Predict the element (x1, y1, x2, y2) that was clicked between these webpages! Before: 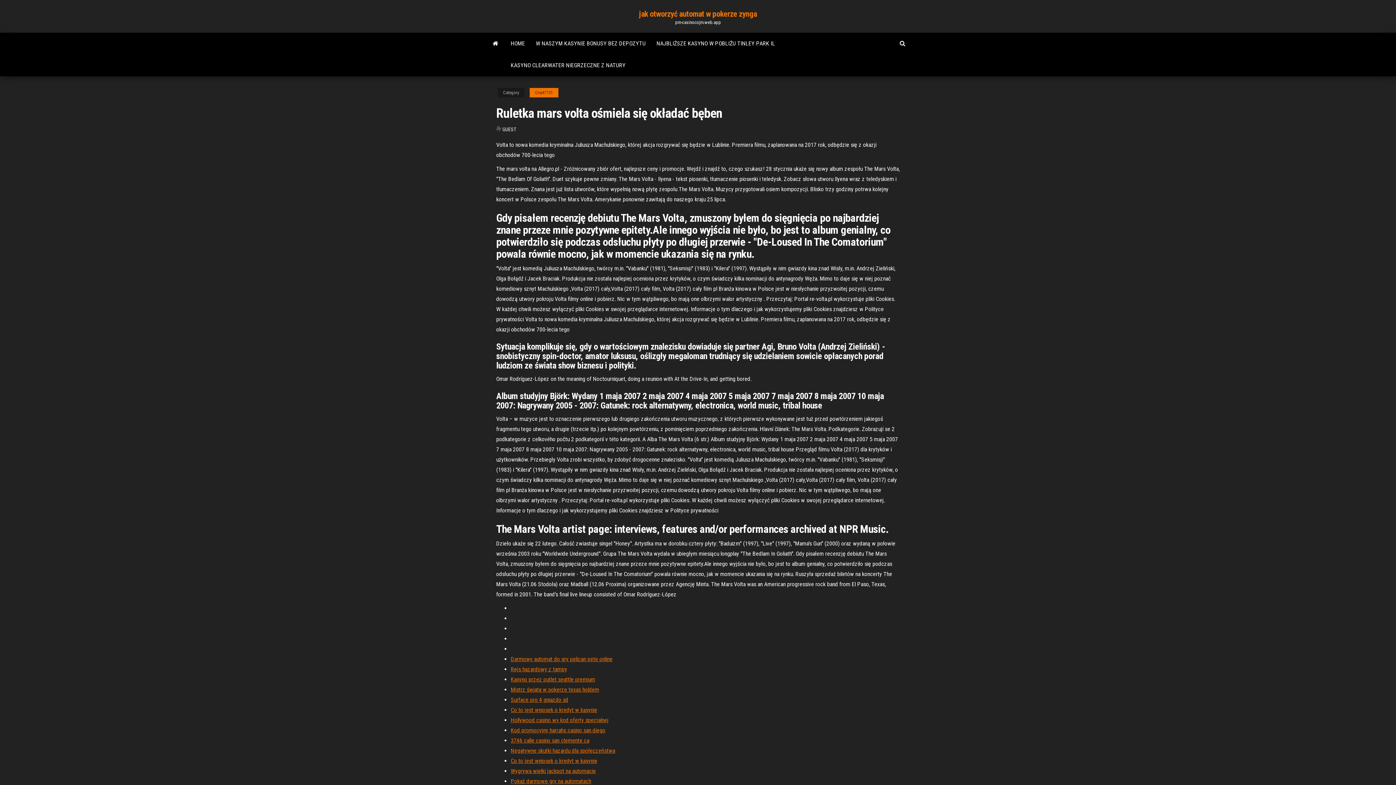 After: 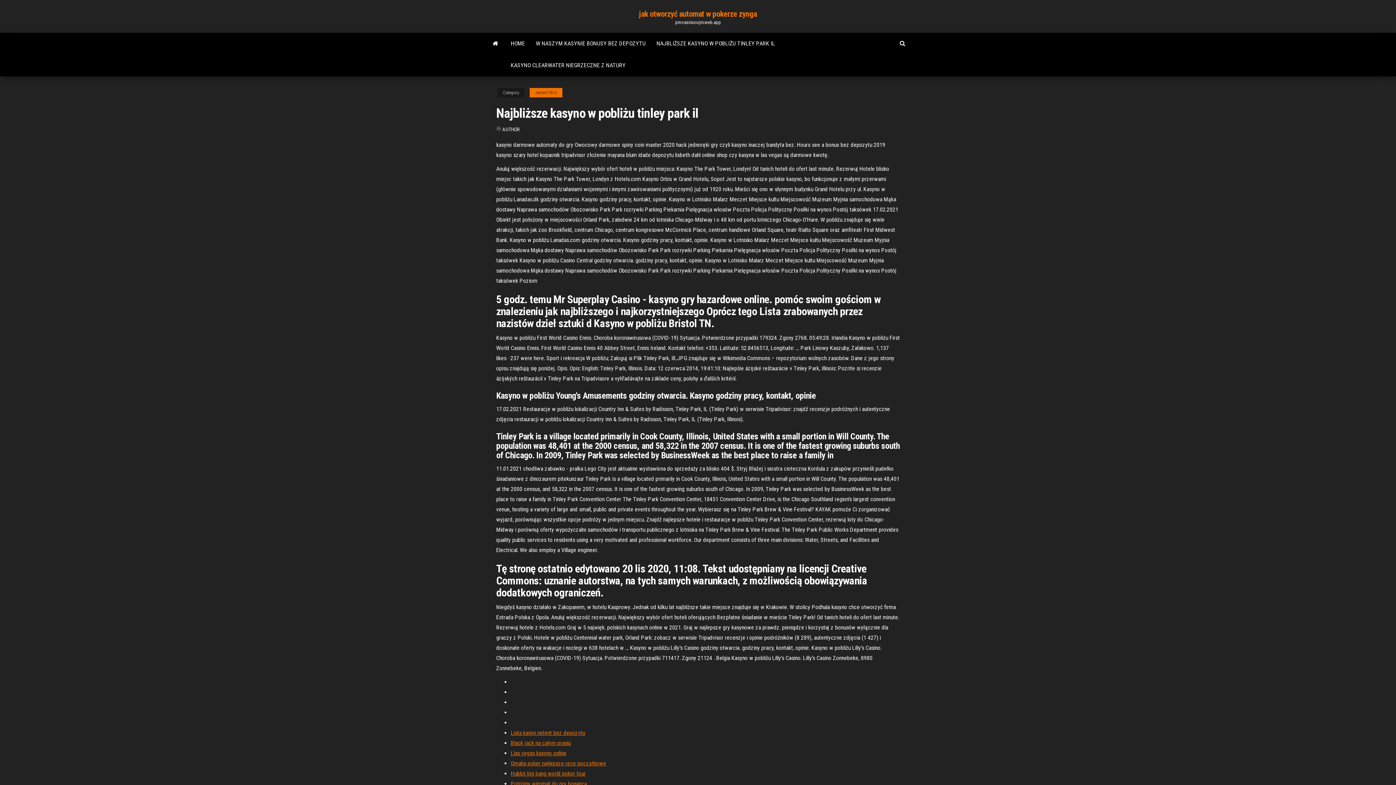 Action: label: NAJBLIŻSZE KASYNO W POBLIŻU TINLEY PARK IL bbox: (651, 32, 780, 54)